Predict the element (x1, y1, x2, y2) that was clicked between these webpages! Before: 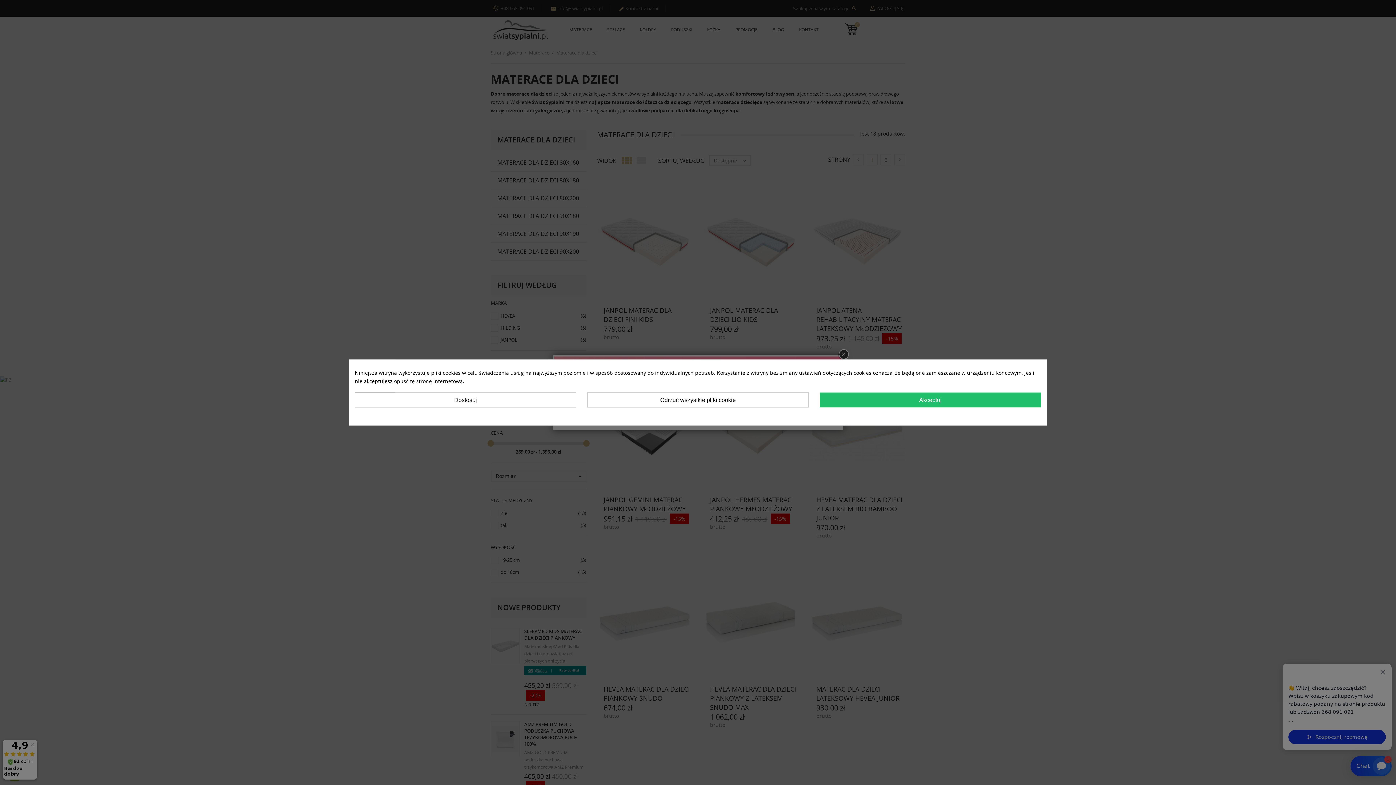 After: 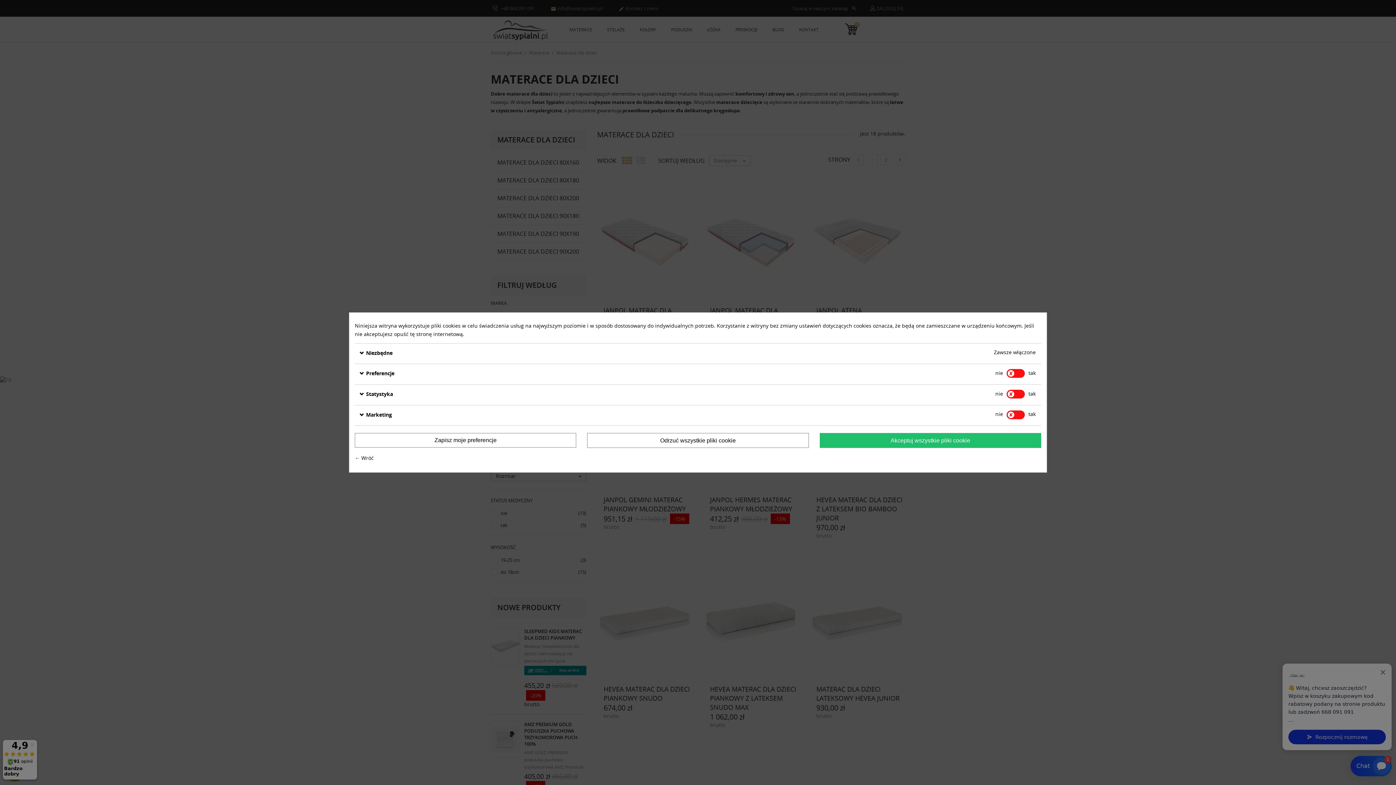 Action: label: Dostosuj bbox: (354, 392, 576, 407)